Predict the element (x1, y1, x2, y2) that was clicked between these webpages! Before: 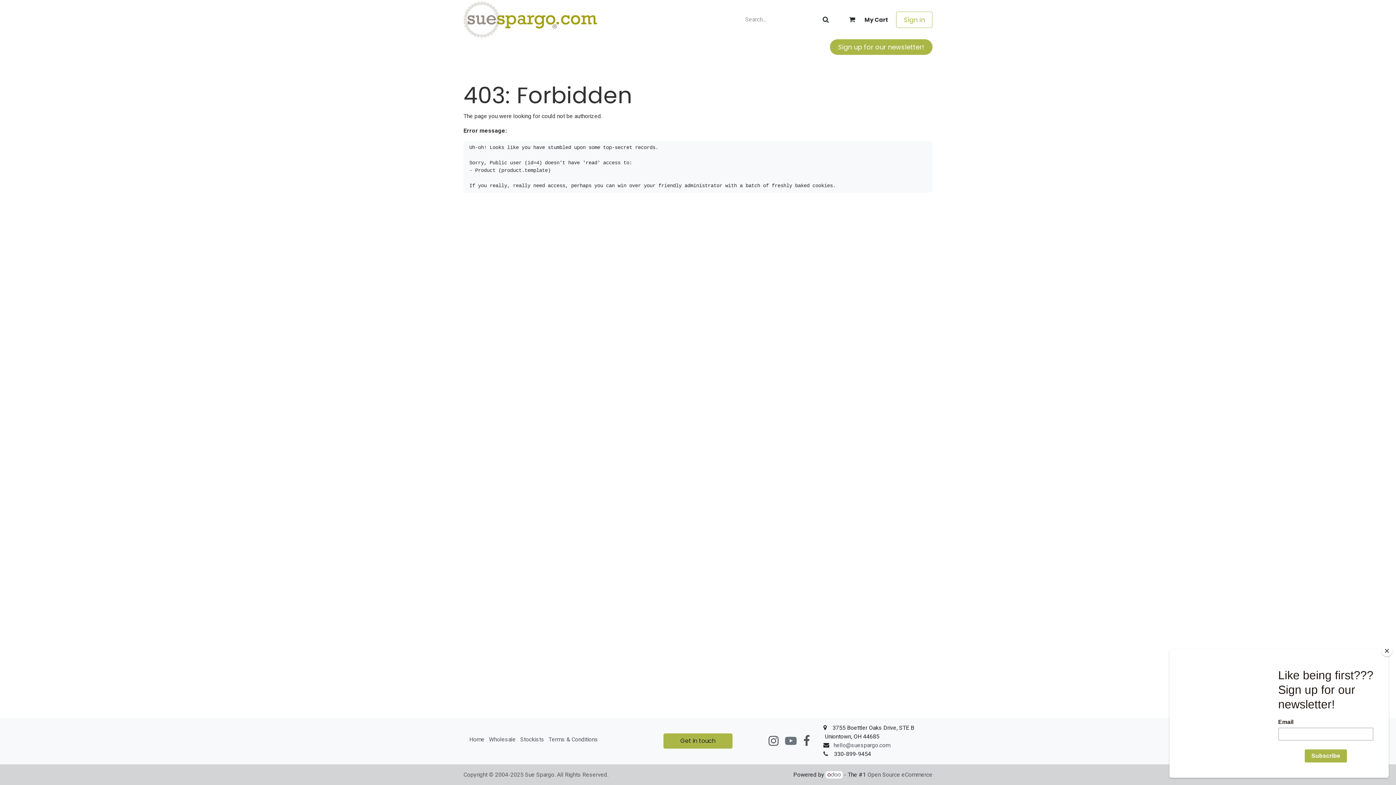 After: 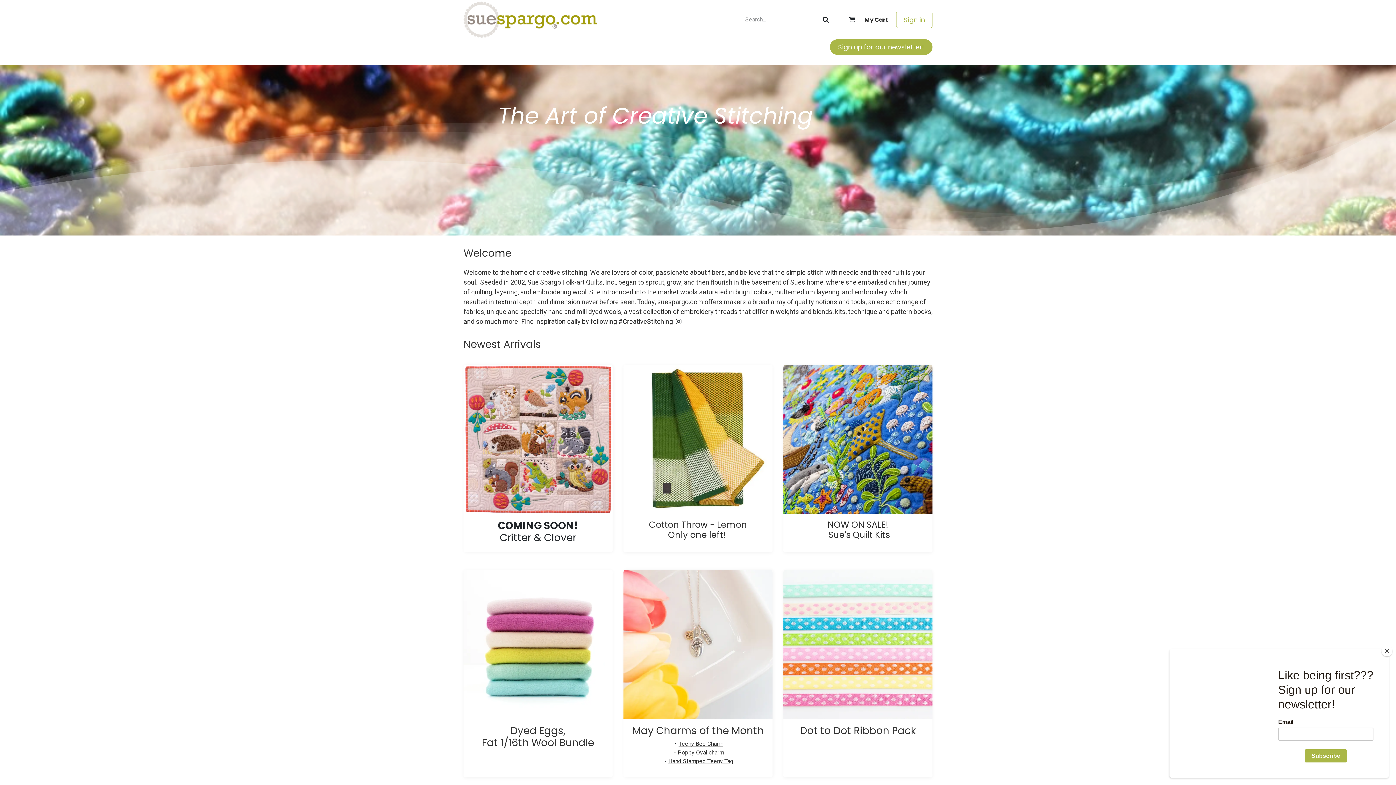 Action: bbox: (463, 1, 597, 37)